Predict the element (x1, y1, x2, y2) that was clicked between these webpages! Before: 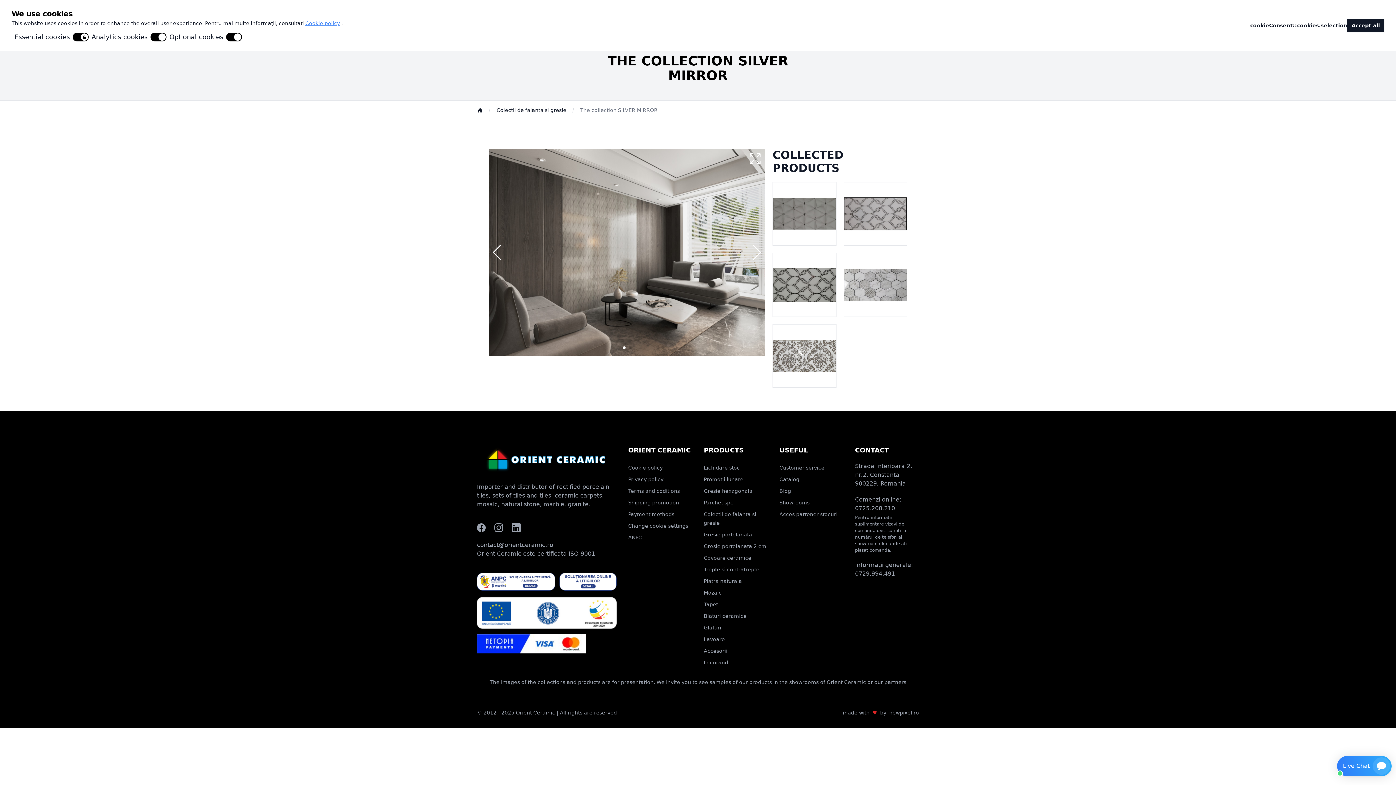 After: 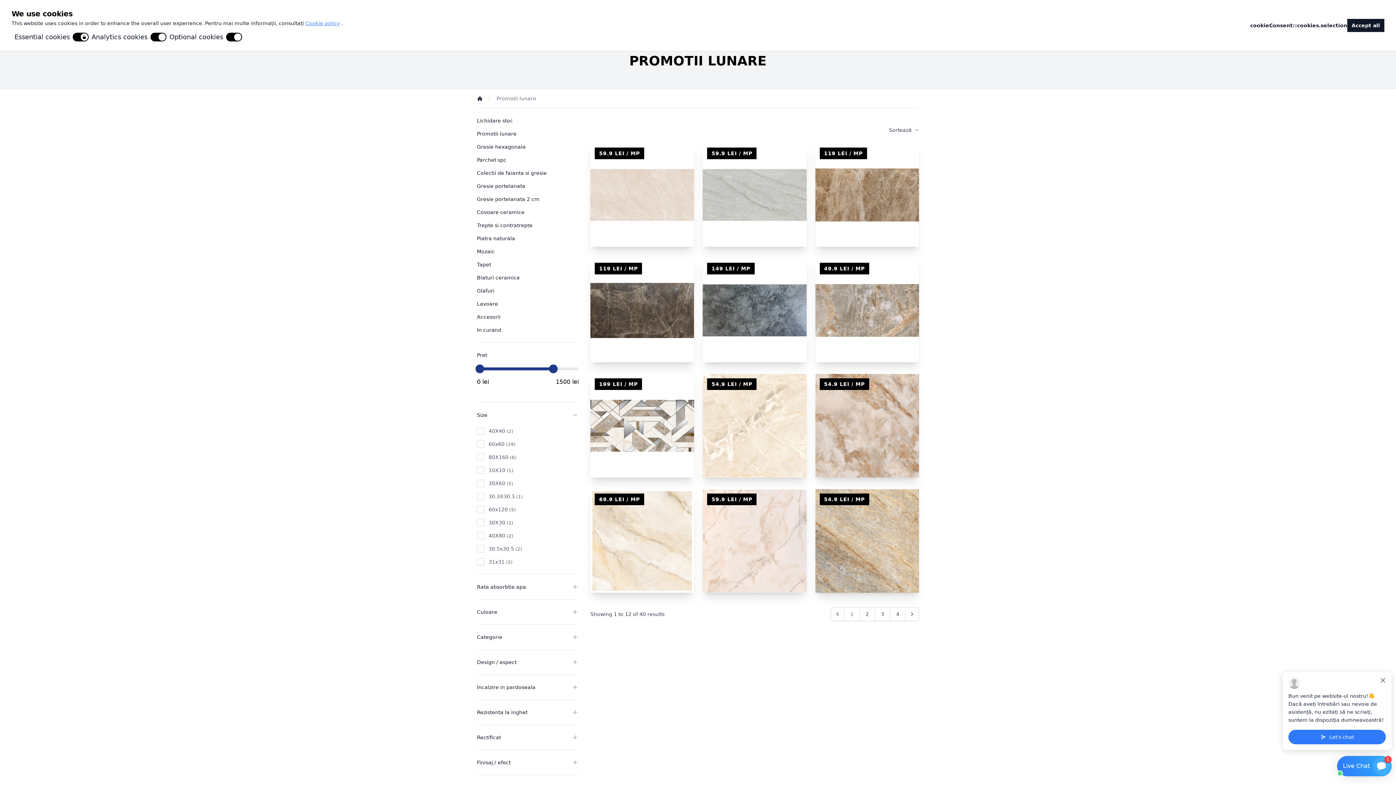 Action: label: Promotii lunare bbox: (704, 476, 743, 482)